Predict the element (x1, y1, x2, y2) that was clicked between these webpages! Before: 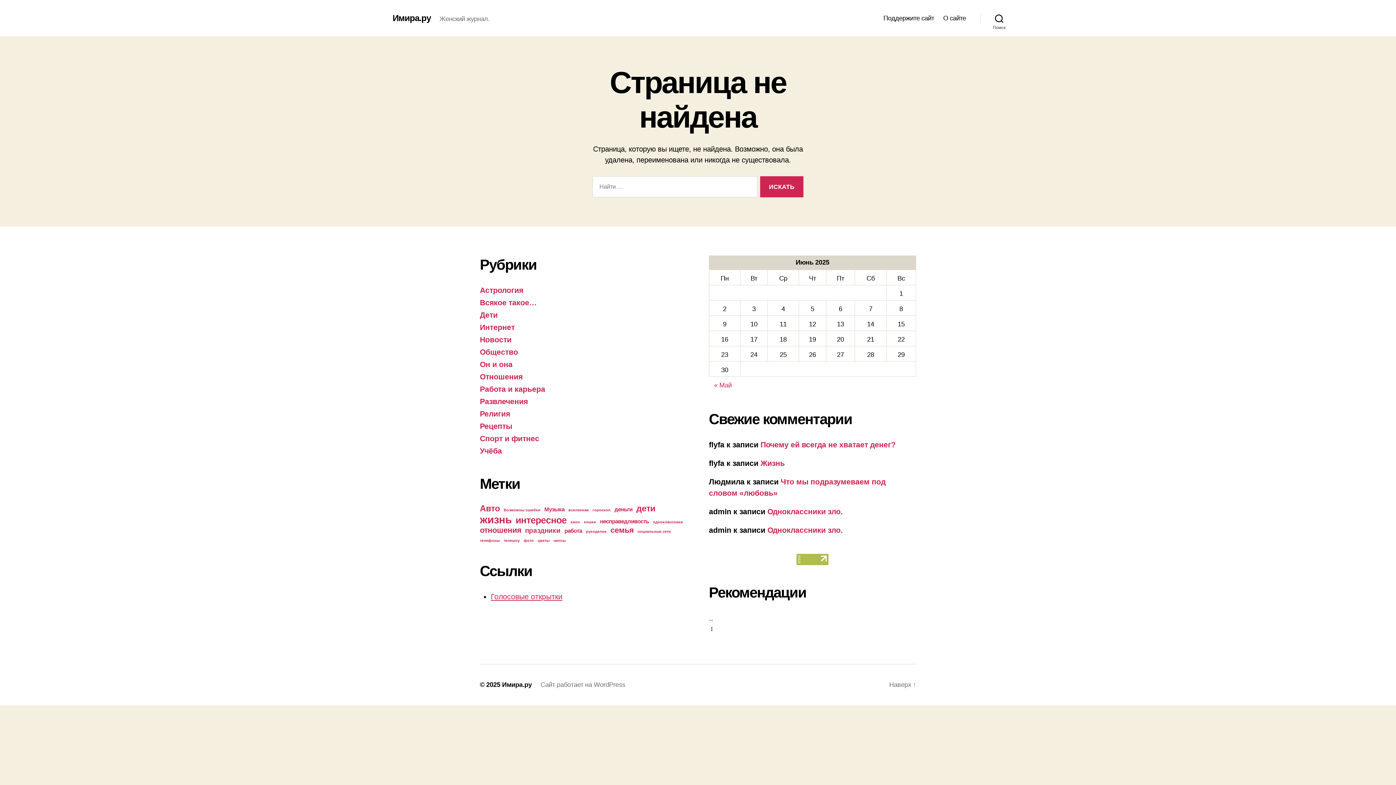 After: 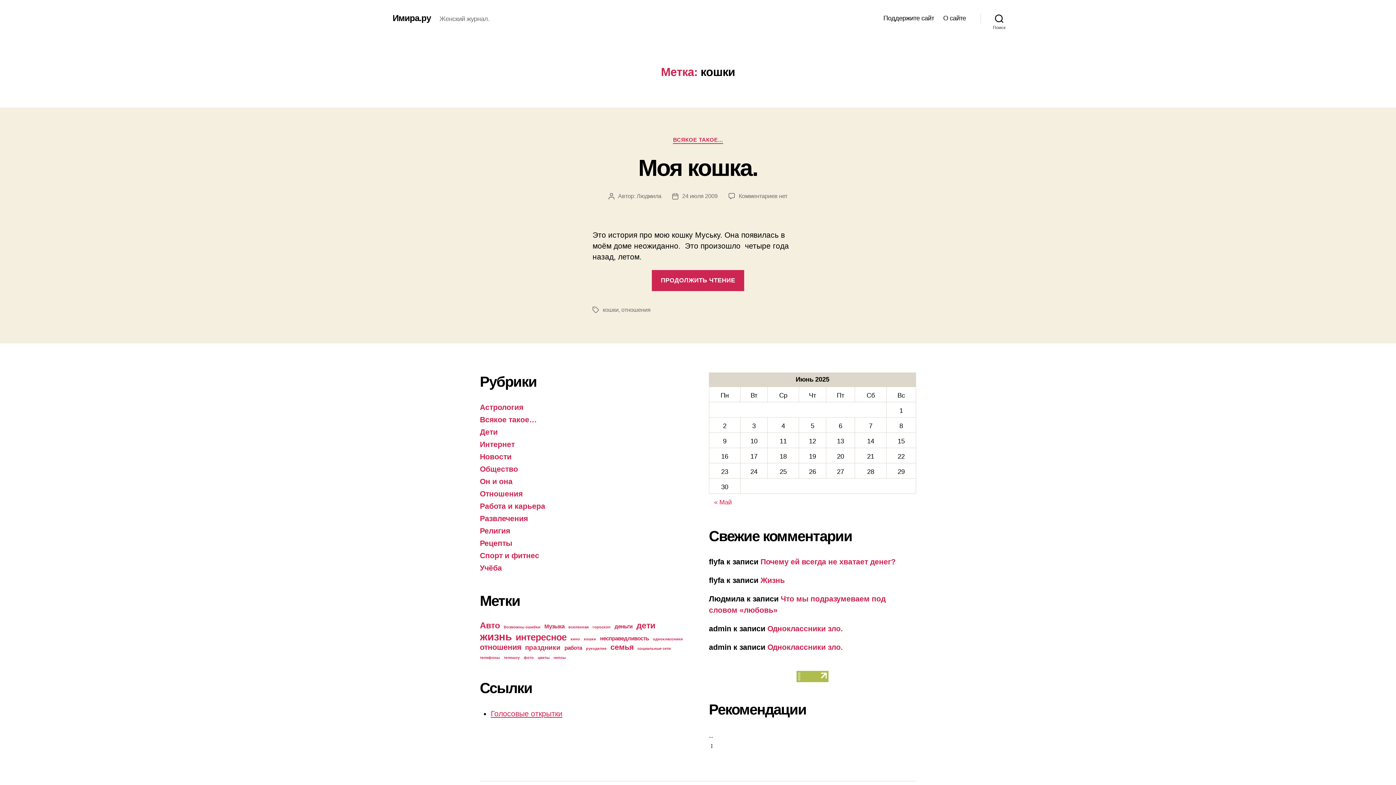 Action: bbox: (584, 520, 596, 524) label: кошки (1 элемент)